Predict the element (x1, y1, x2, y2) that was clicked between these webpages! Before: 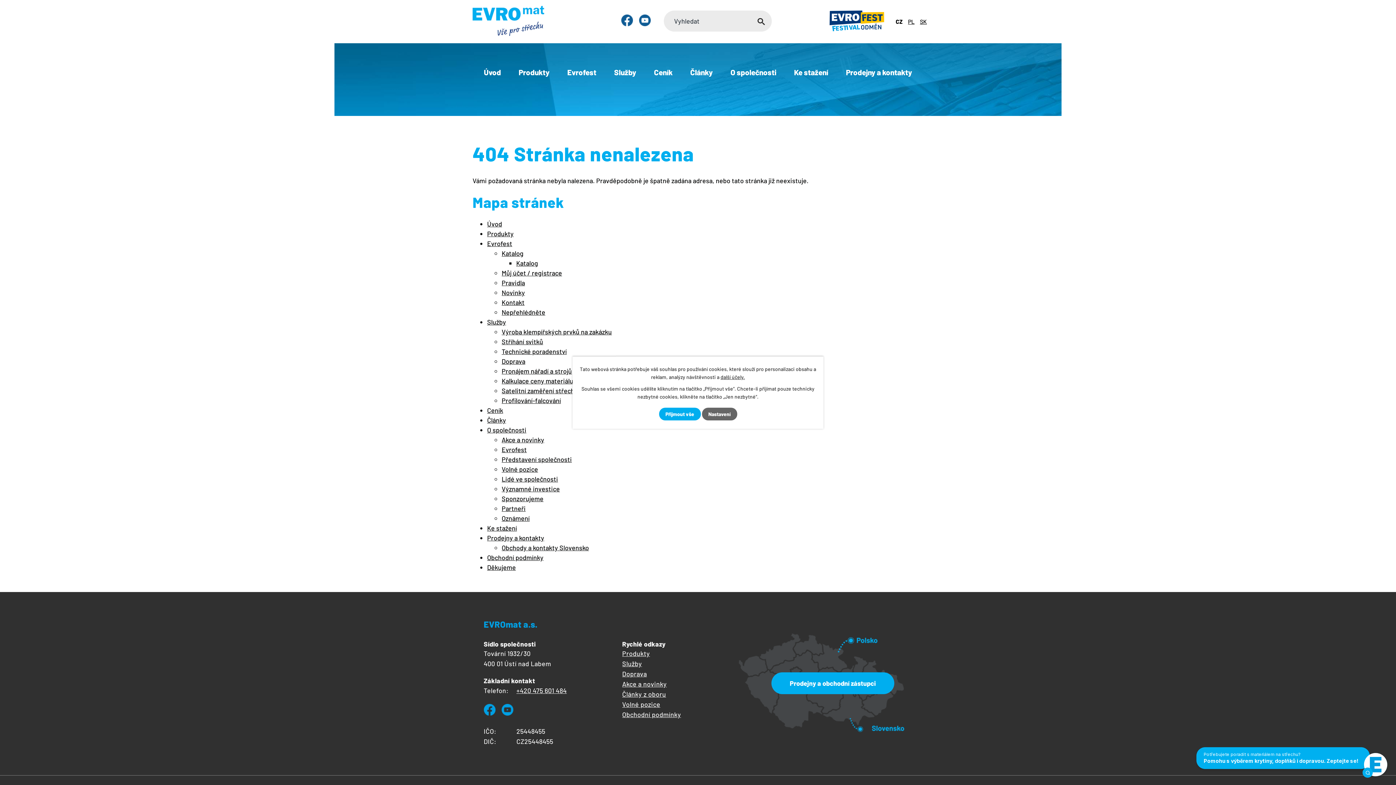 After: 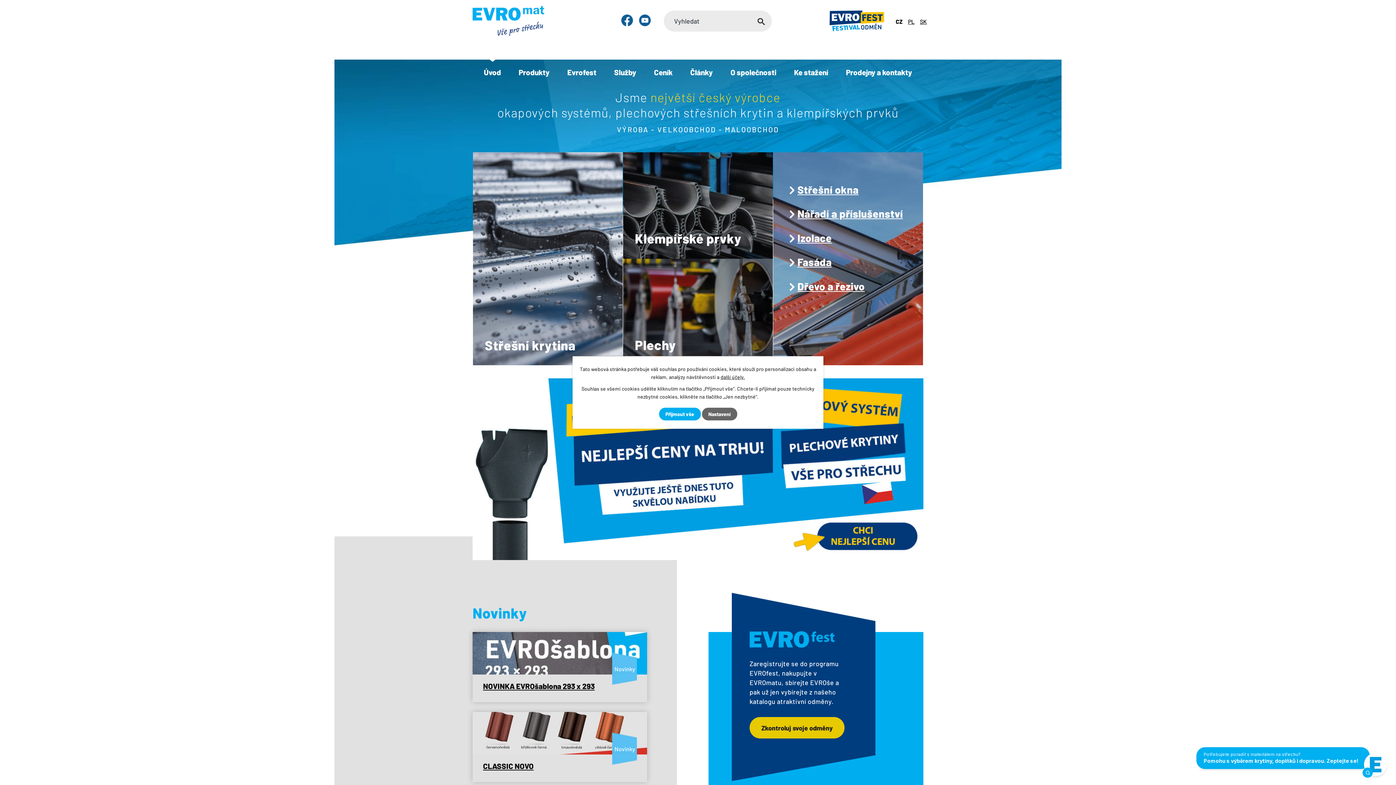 Action: bbox: (472, 5, 544, 36)